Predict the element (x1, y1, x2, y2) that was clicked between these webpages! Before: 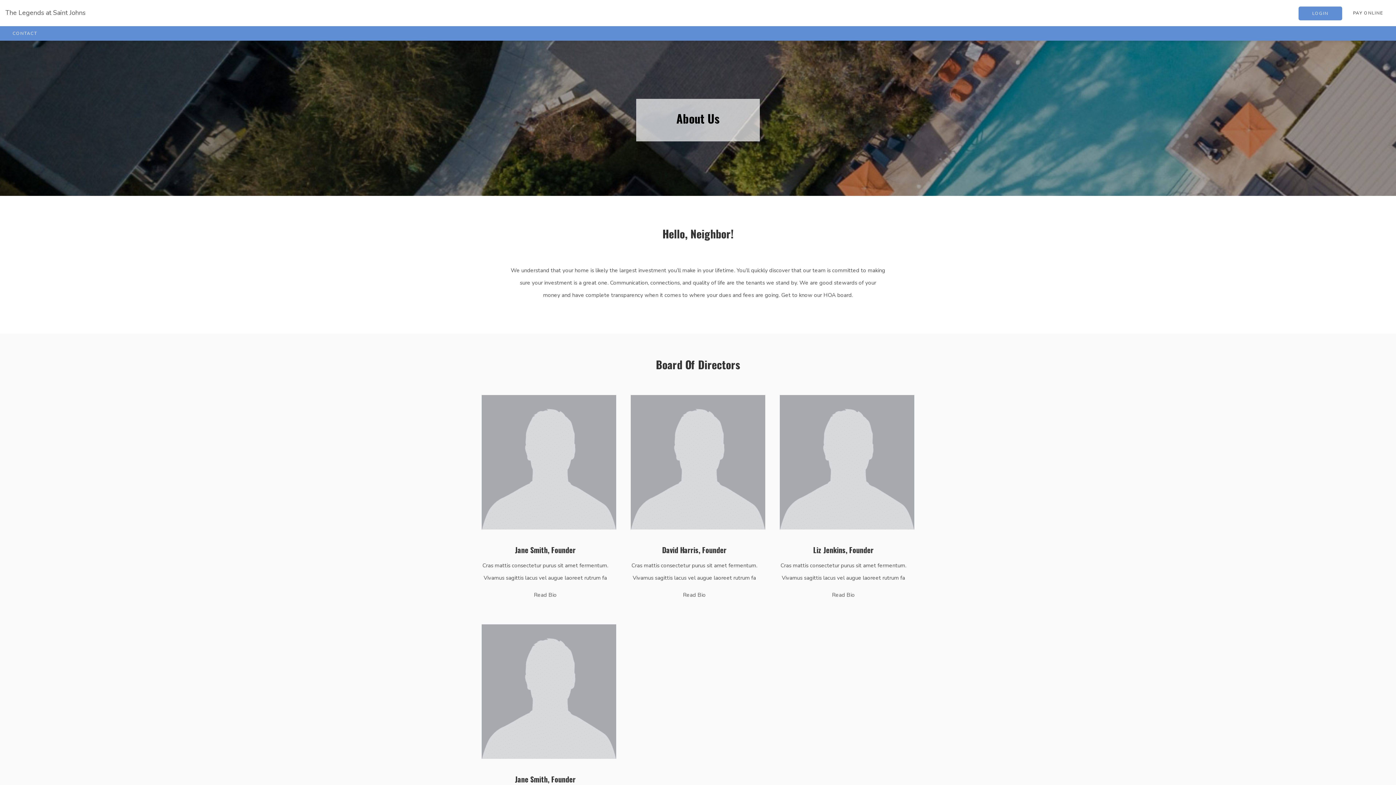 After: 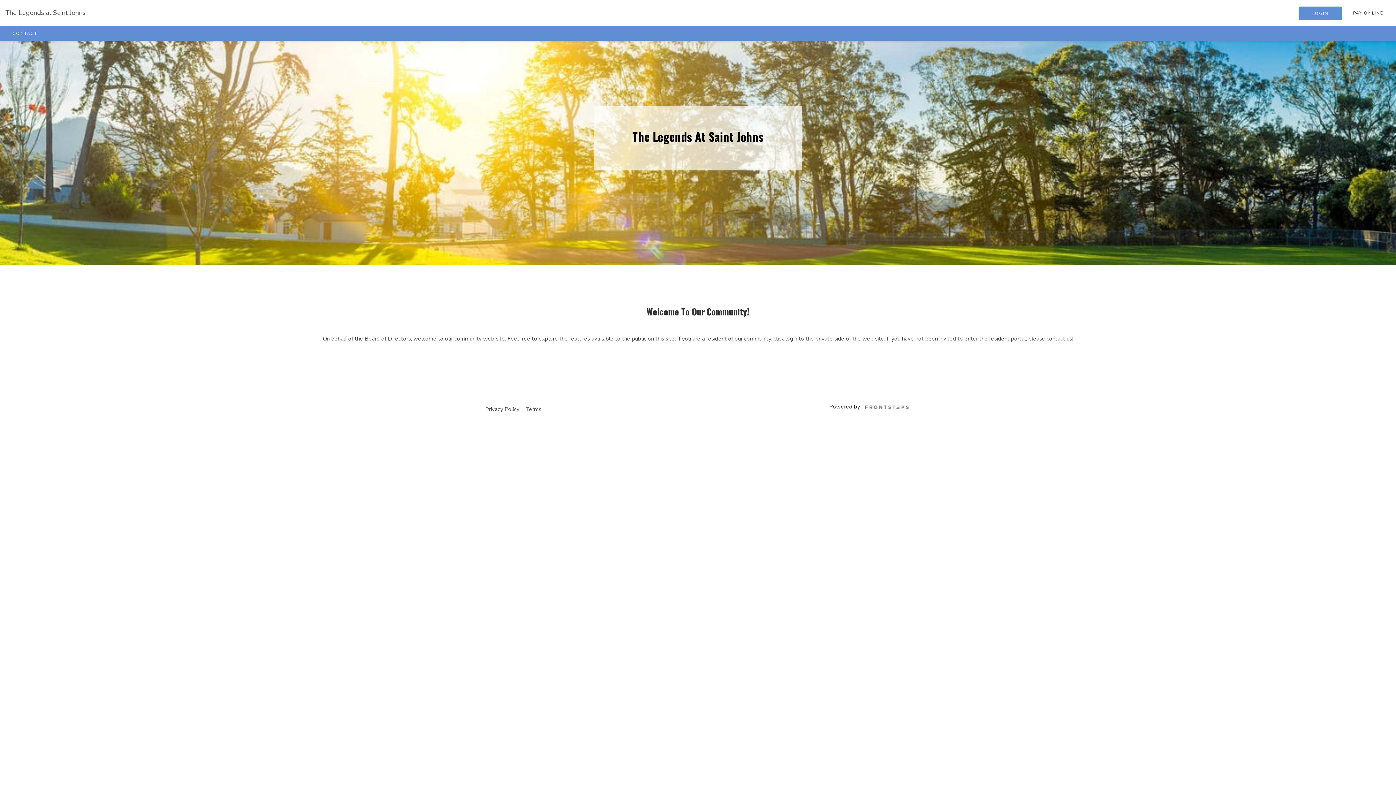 Action: bbox: (5, 0, 85, 18) label: The Legends at Saint Johns